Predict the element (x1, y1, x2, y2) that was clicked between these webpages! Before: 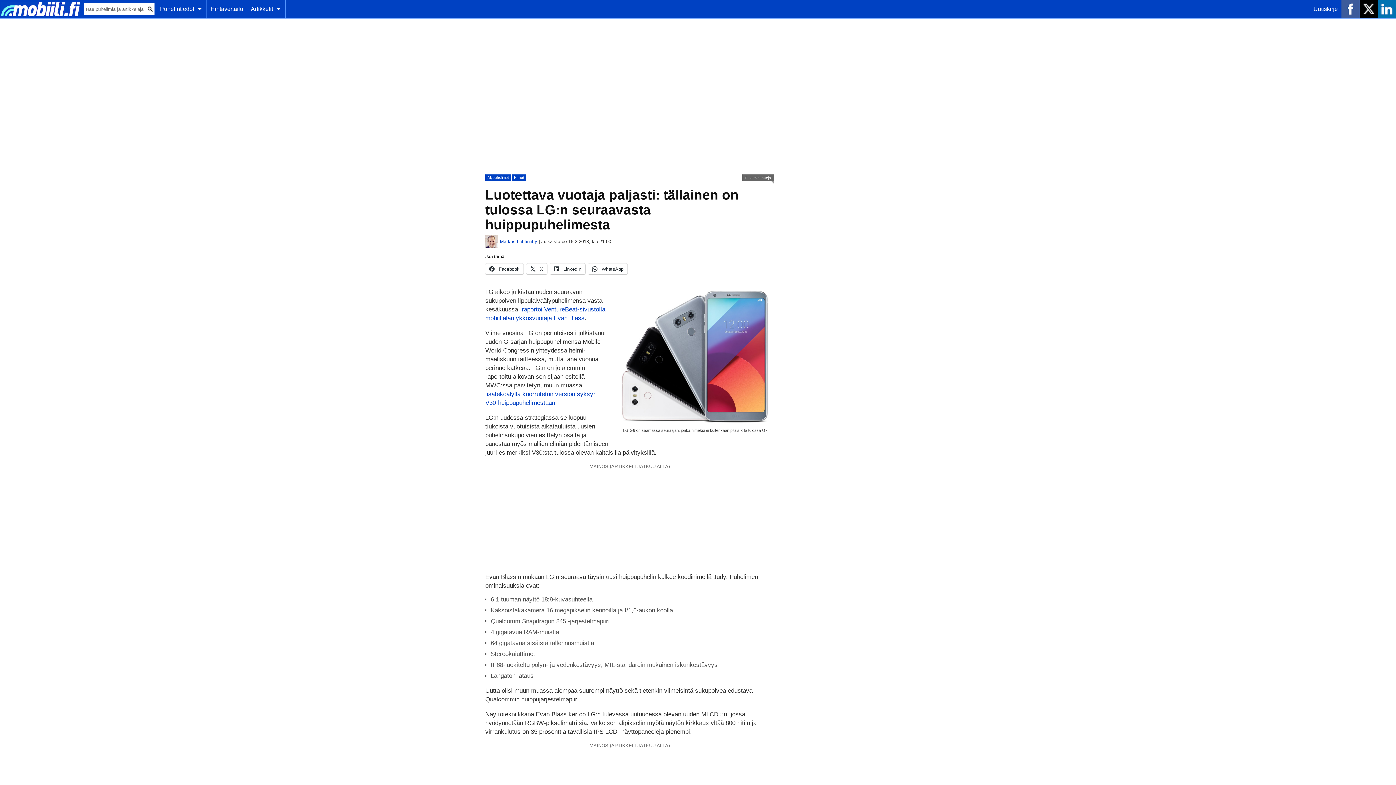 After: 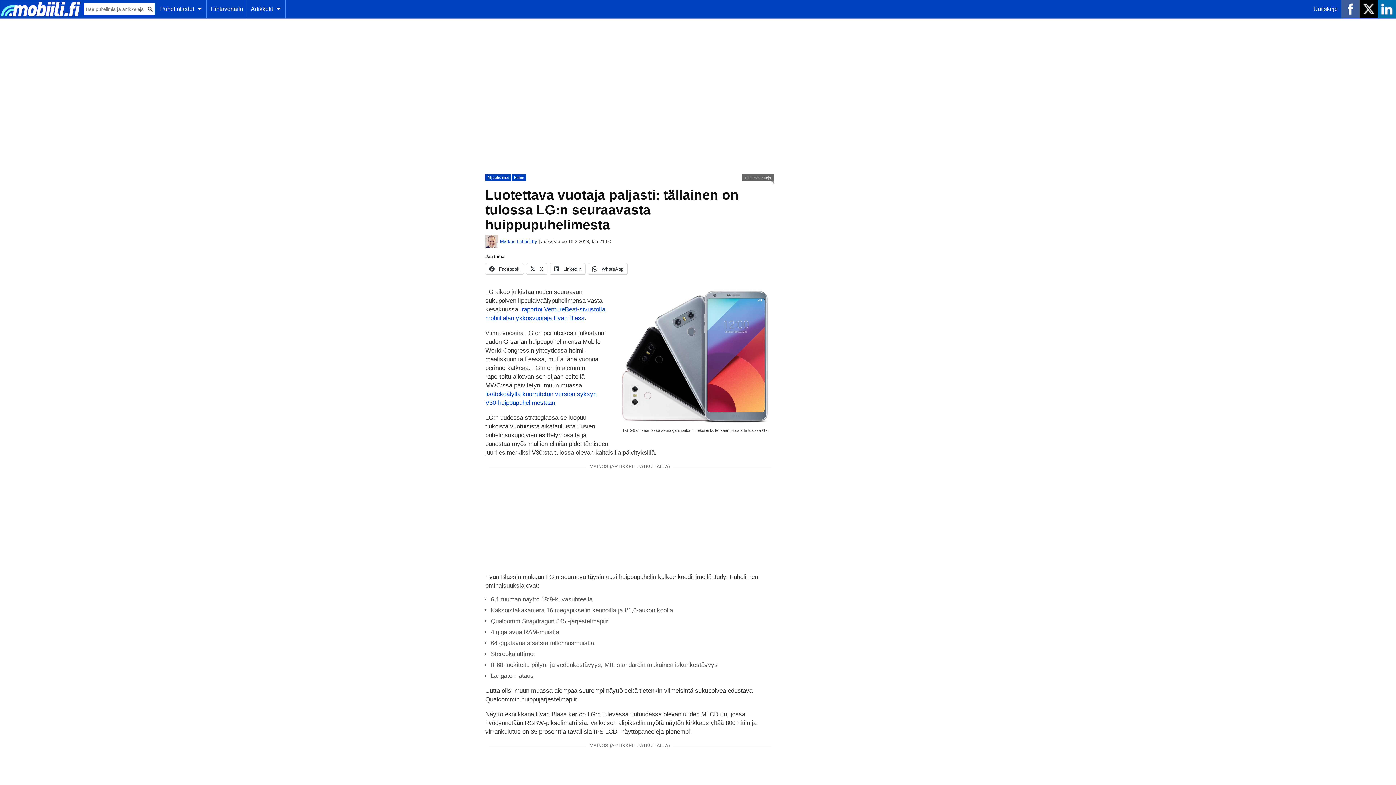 Action: label: Ei kommentteja bbox: (742, 174, 774, 181)